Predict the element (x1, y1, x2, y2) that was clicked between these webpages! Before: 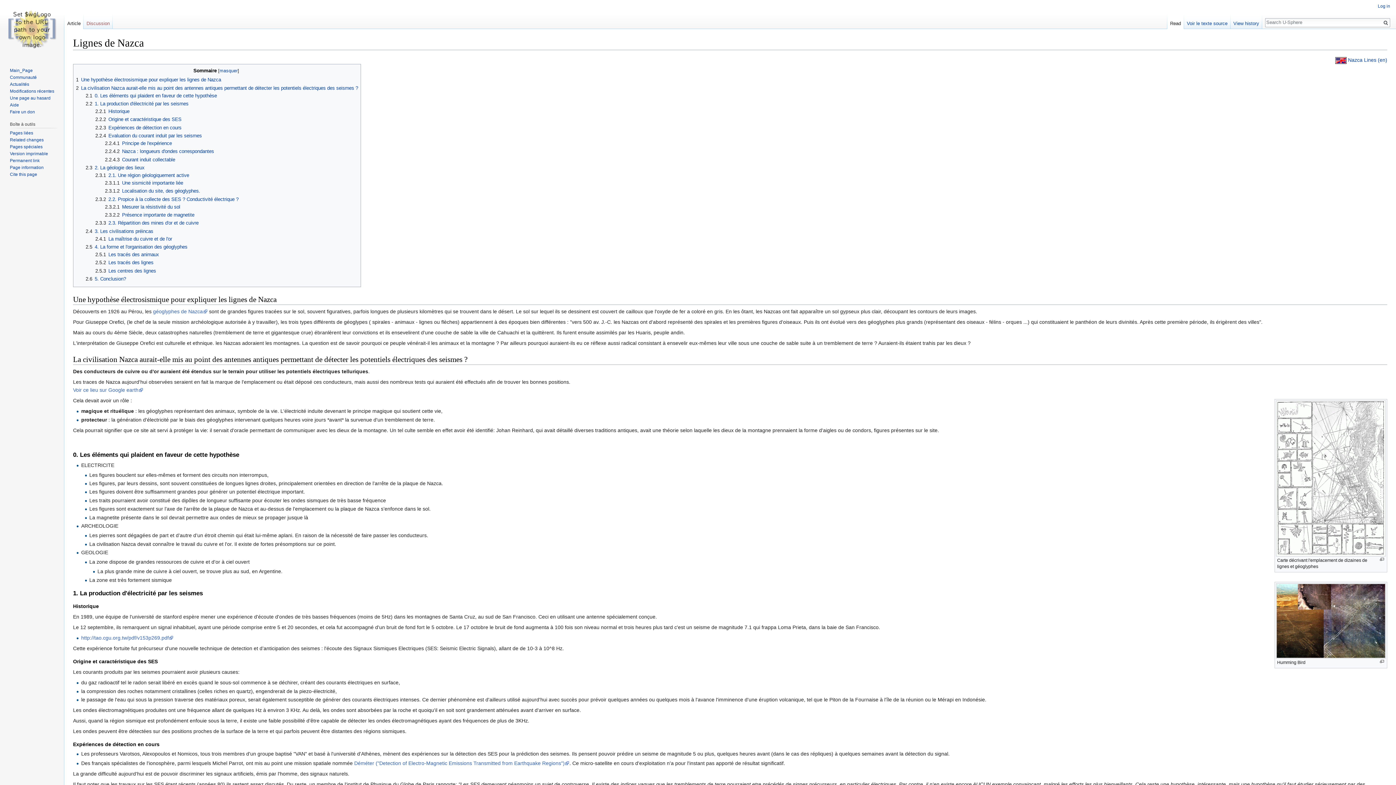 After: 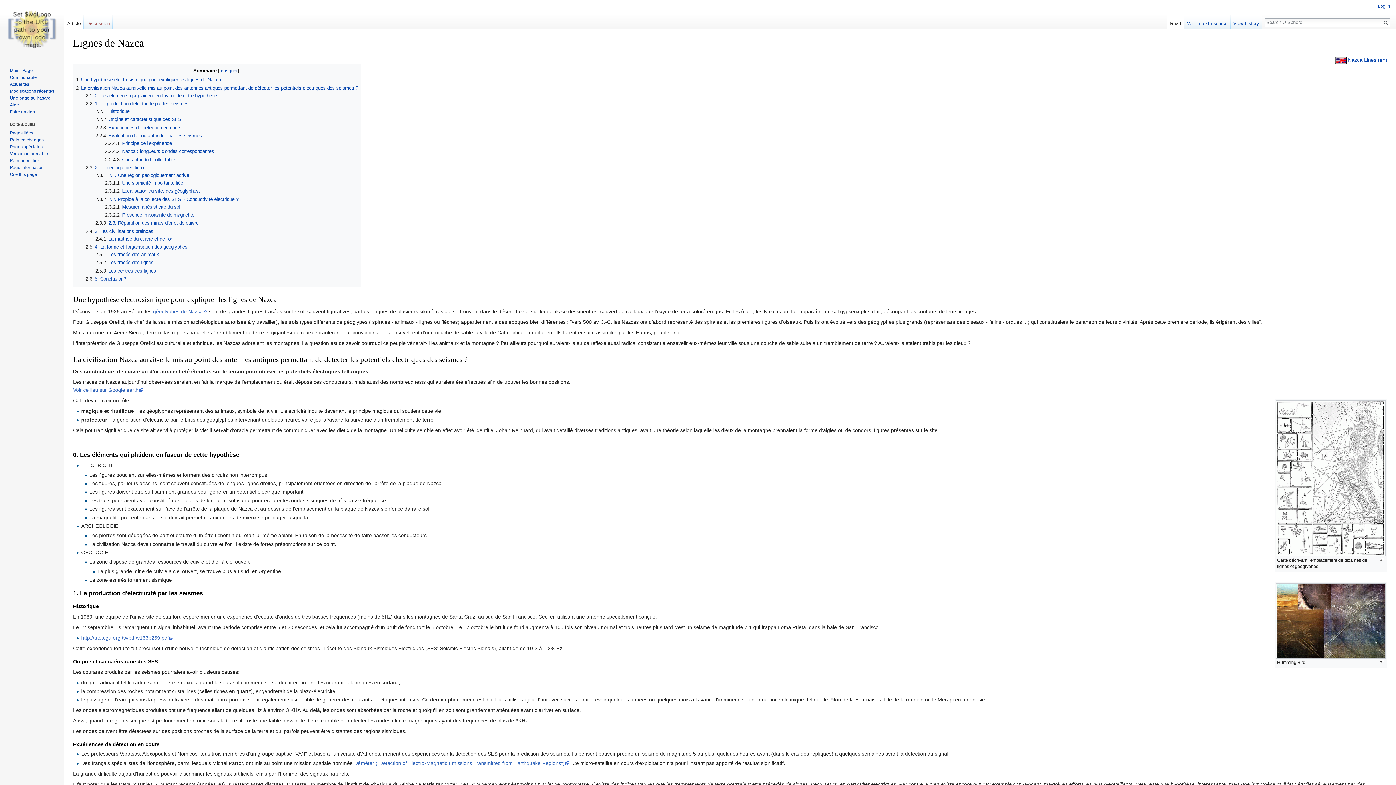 Action: label: Read bbox: (1167, 14, 1184, 29)